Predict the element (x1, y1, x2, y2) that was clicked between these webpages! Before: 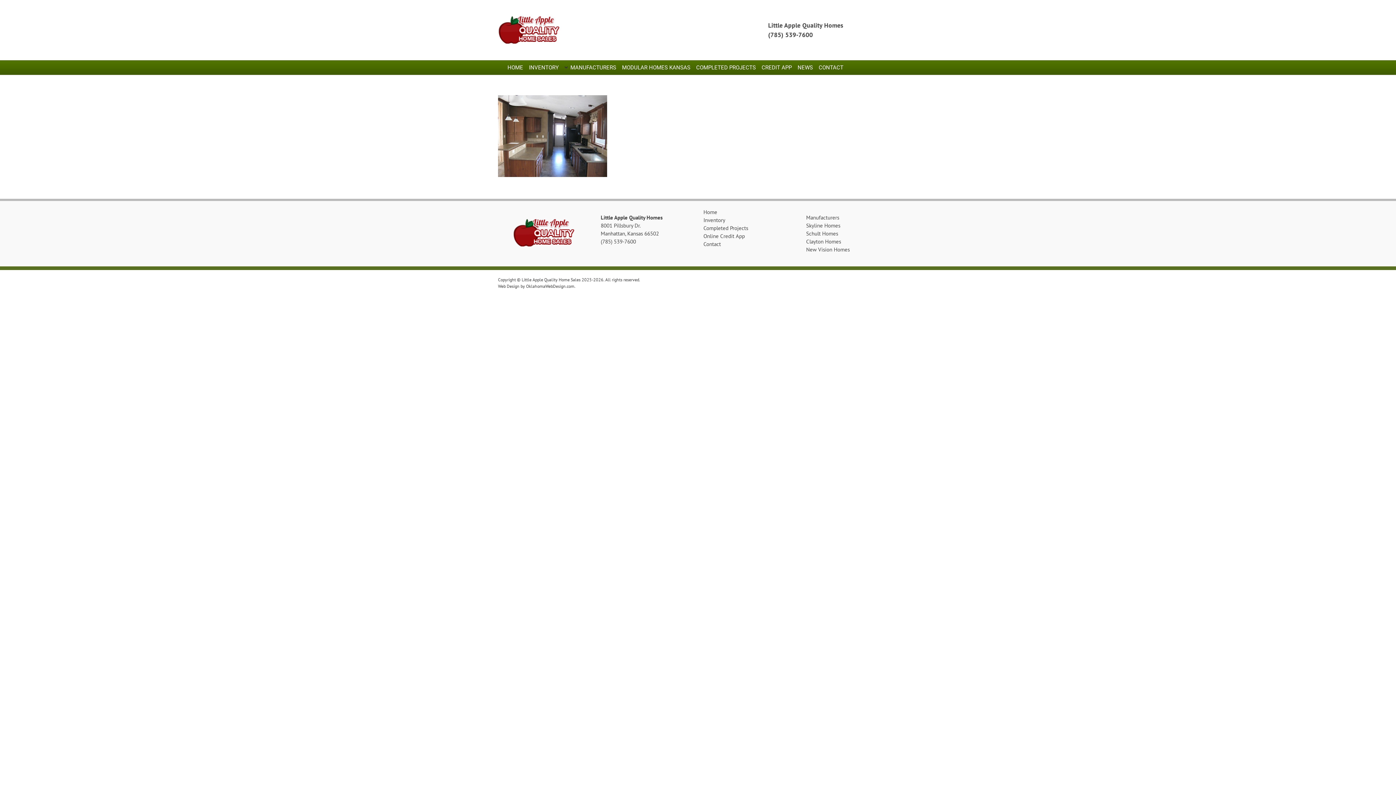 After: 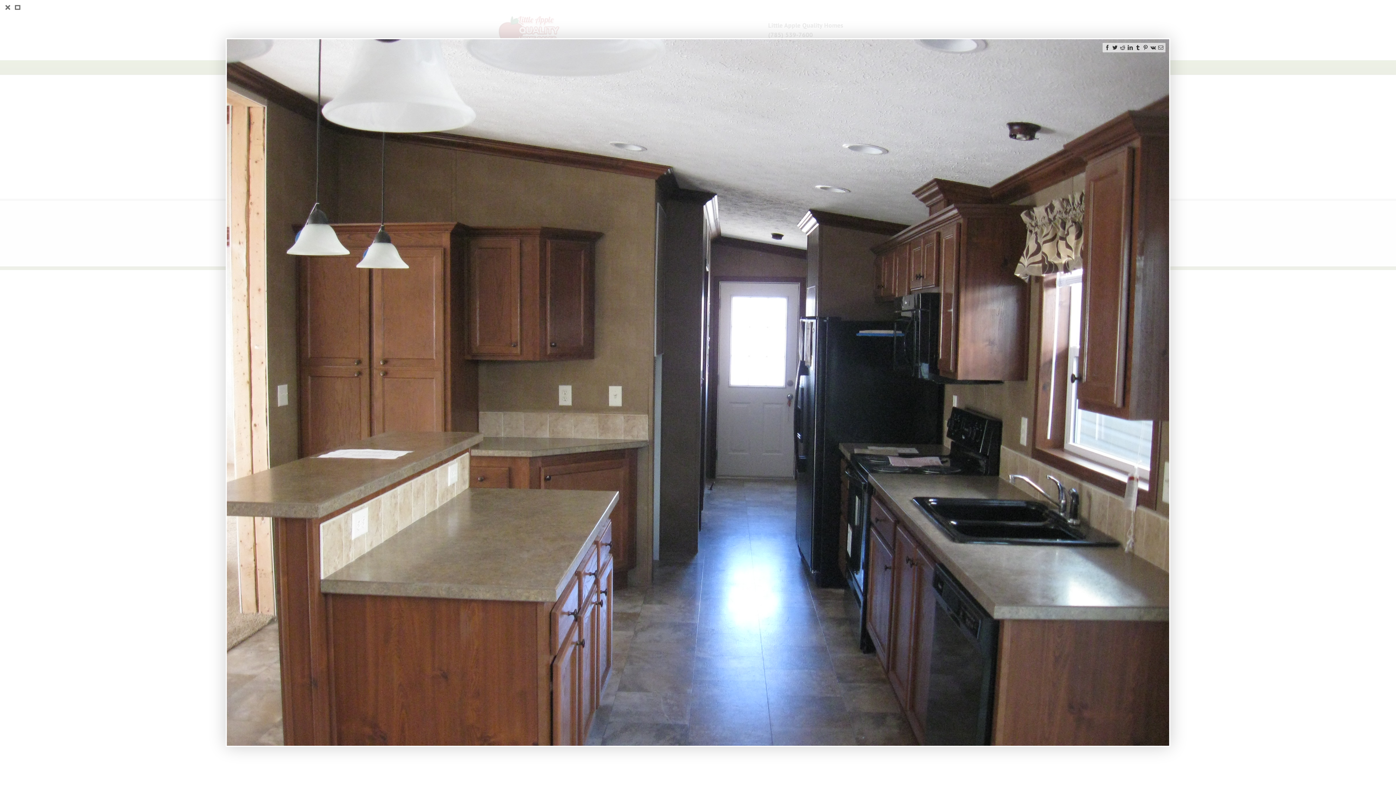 Action: bbox: (498, 95, 607, 102)